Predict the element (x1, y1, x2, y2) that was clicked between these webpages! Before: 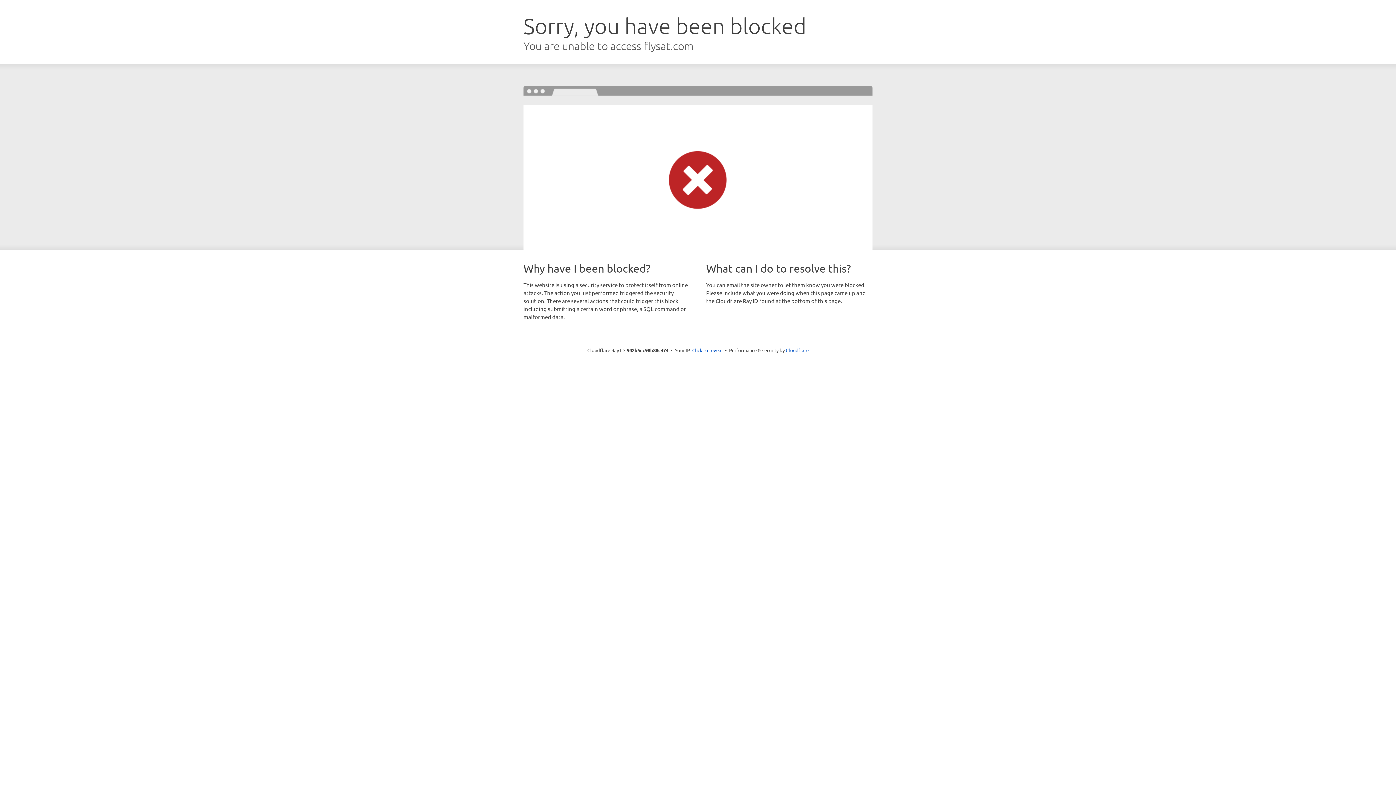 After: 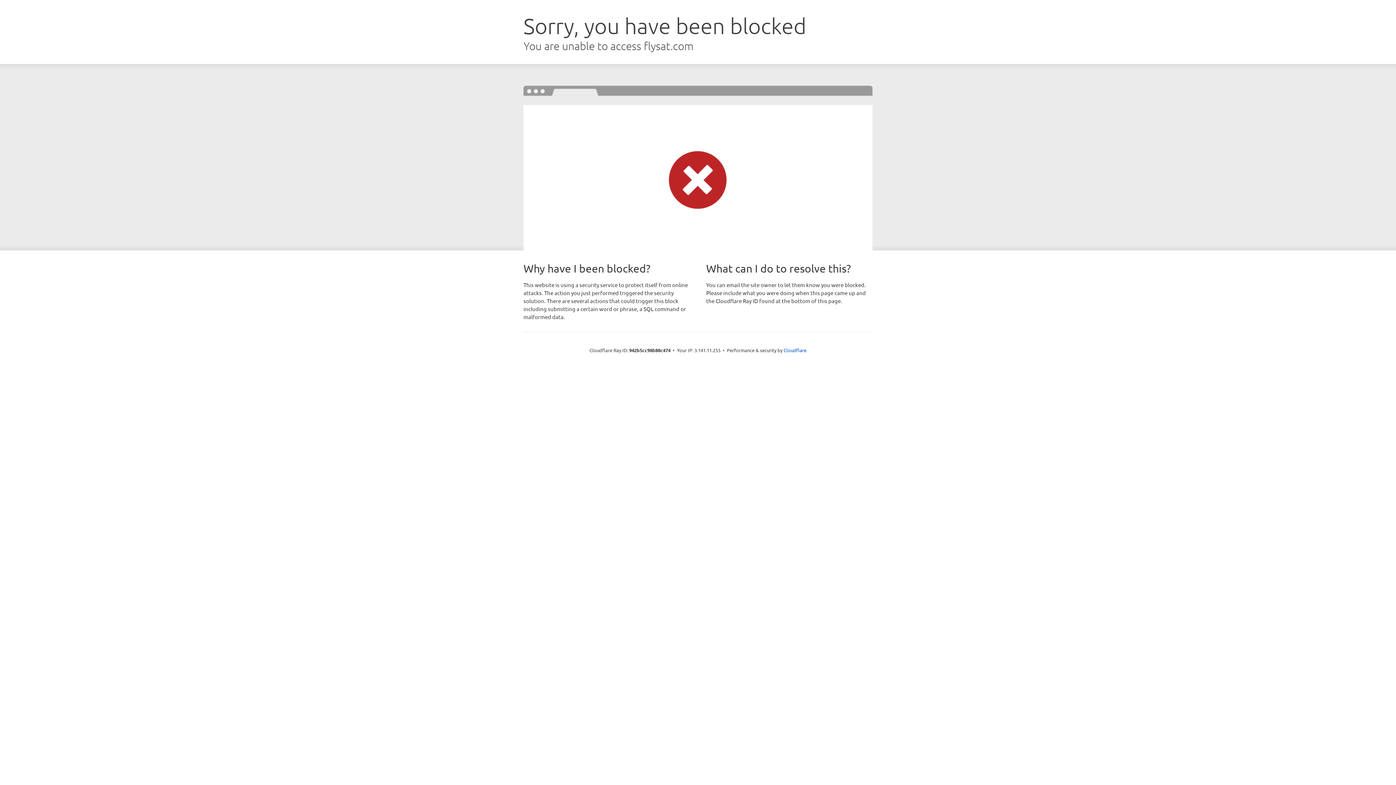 Action: bbox: (692, 346, 722, 353) label: Click to reveal